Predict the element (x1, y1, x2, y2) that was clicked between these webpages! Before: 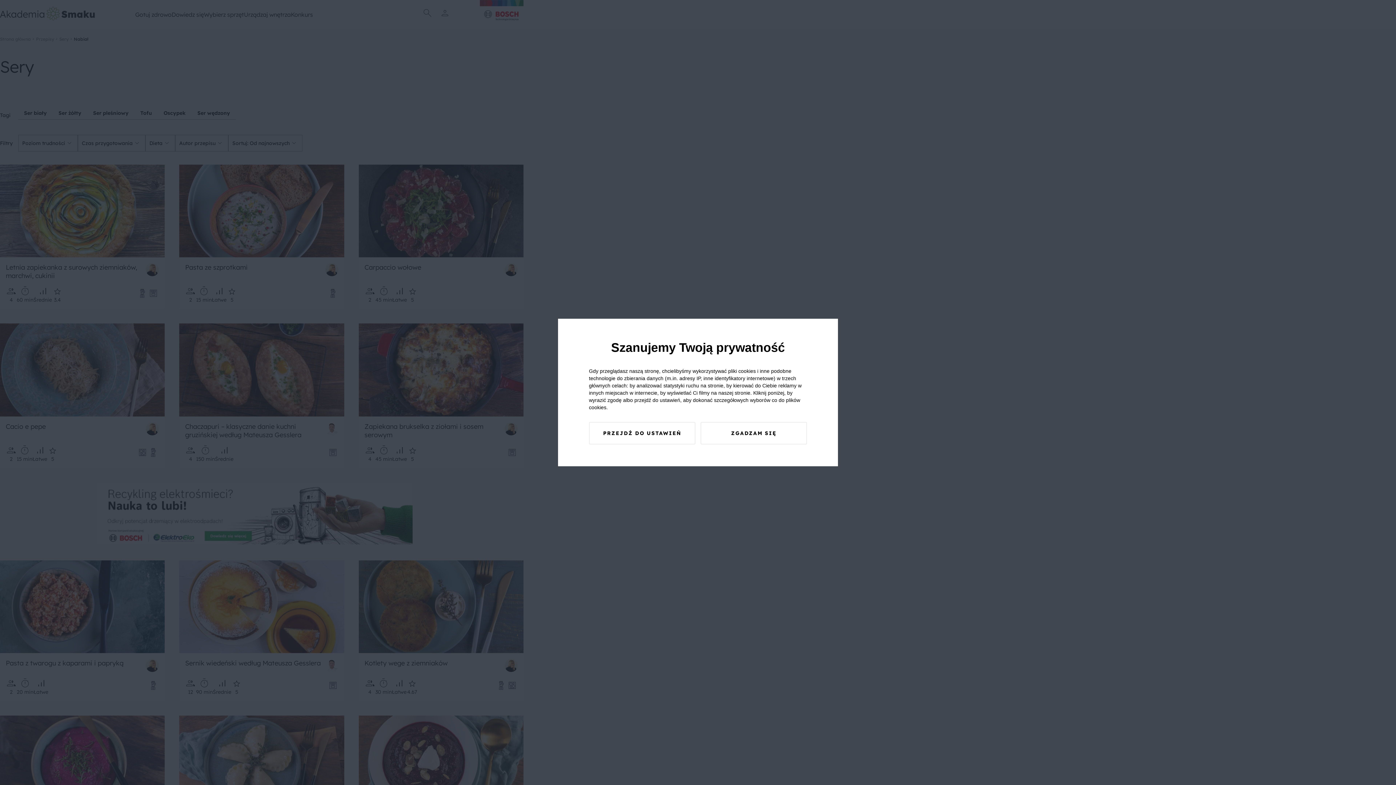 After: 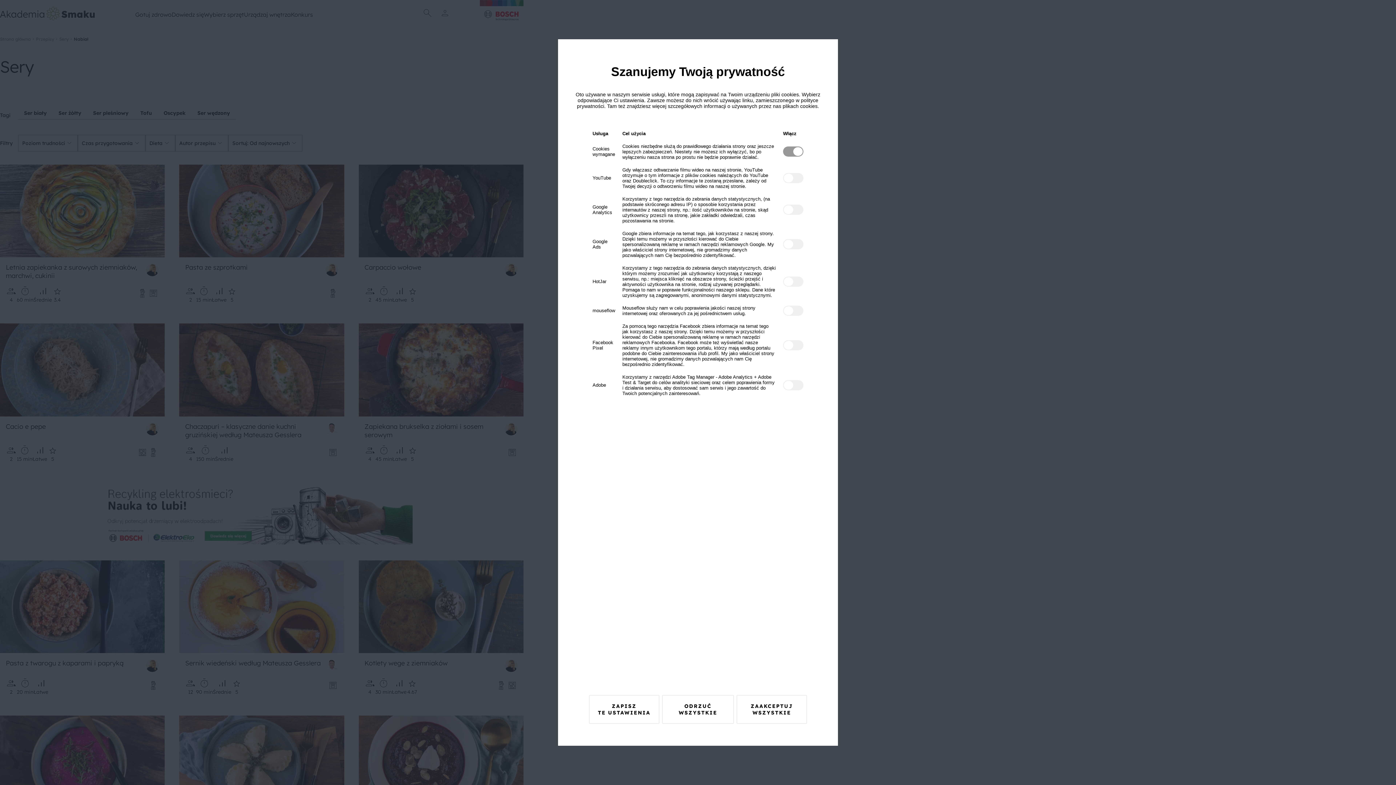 Action: label: PRZEJDŹ DO USTAWIEŃ bbox: (589, 422, 695, 444)